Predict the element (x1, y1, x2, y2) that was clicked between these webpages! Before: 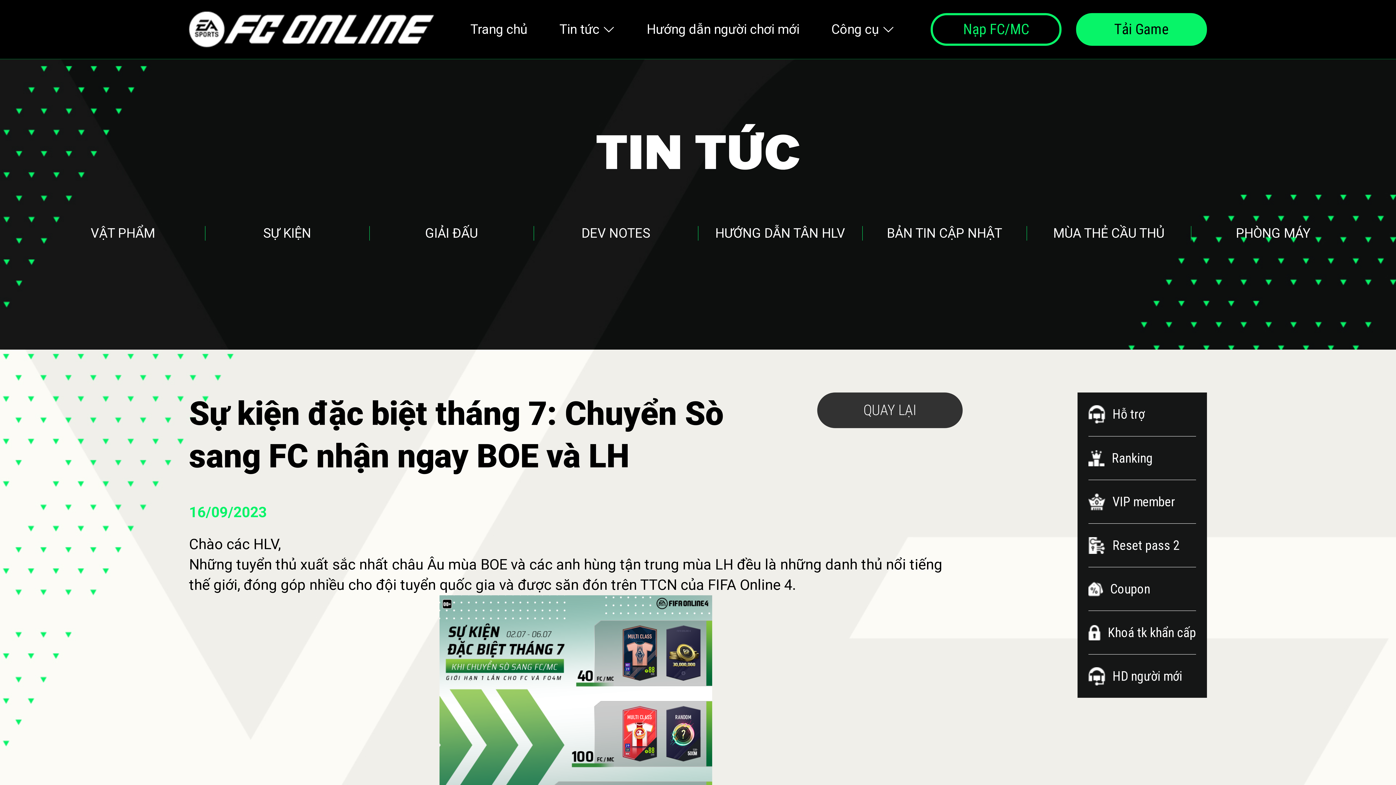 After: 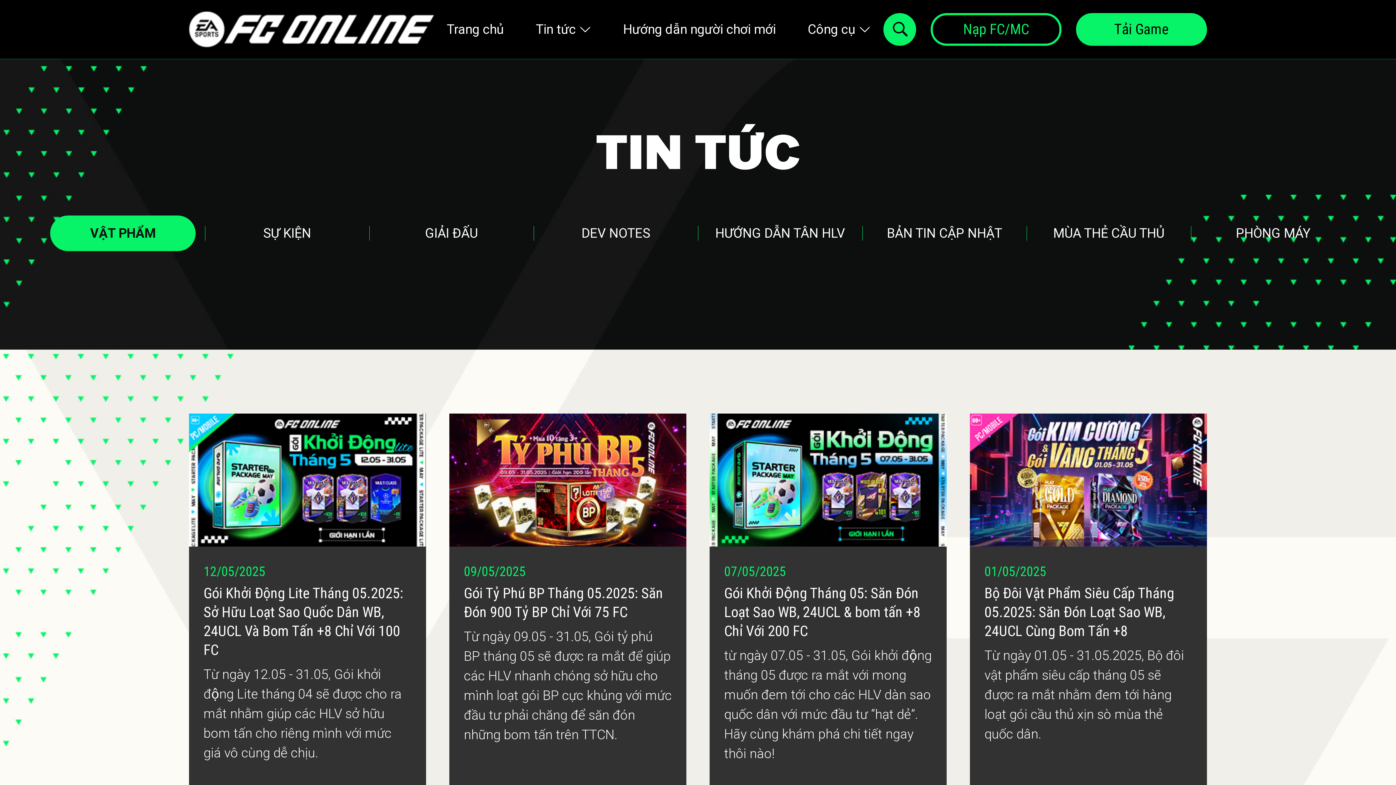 Action: label: VẬT PHẨM bbox: (50, 215, 195, 251)